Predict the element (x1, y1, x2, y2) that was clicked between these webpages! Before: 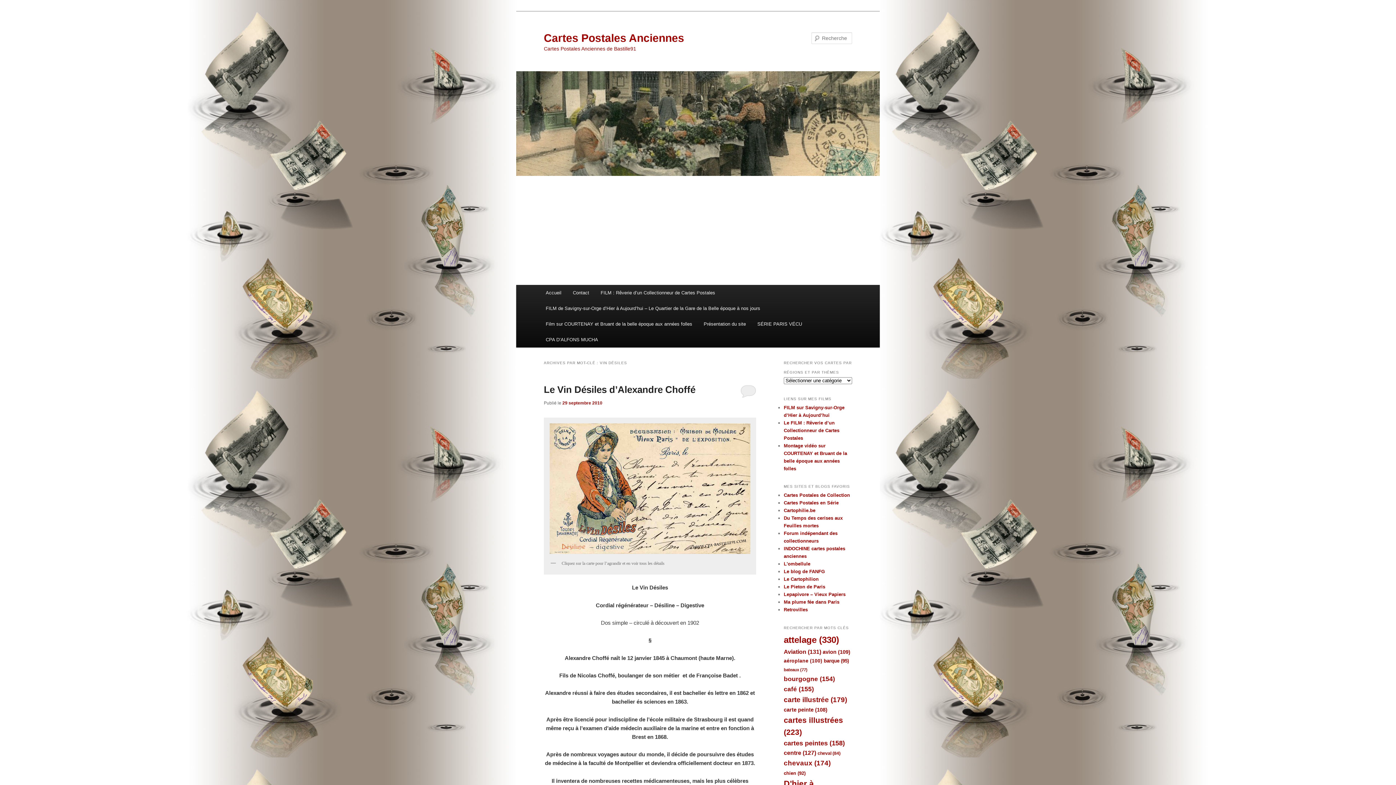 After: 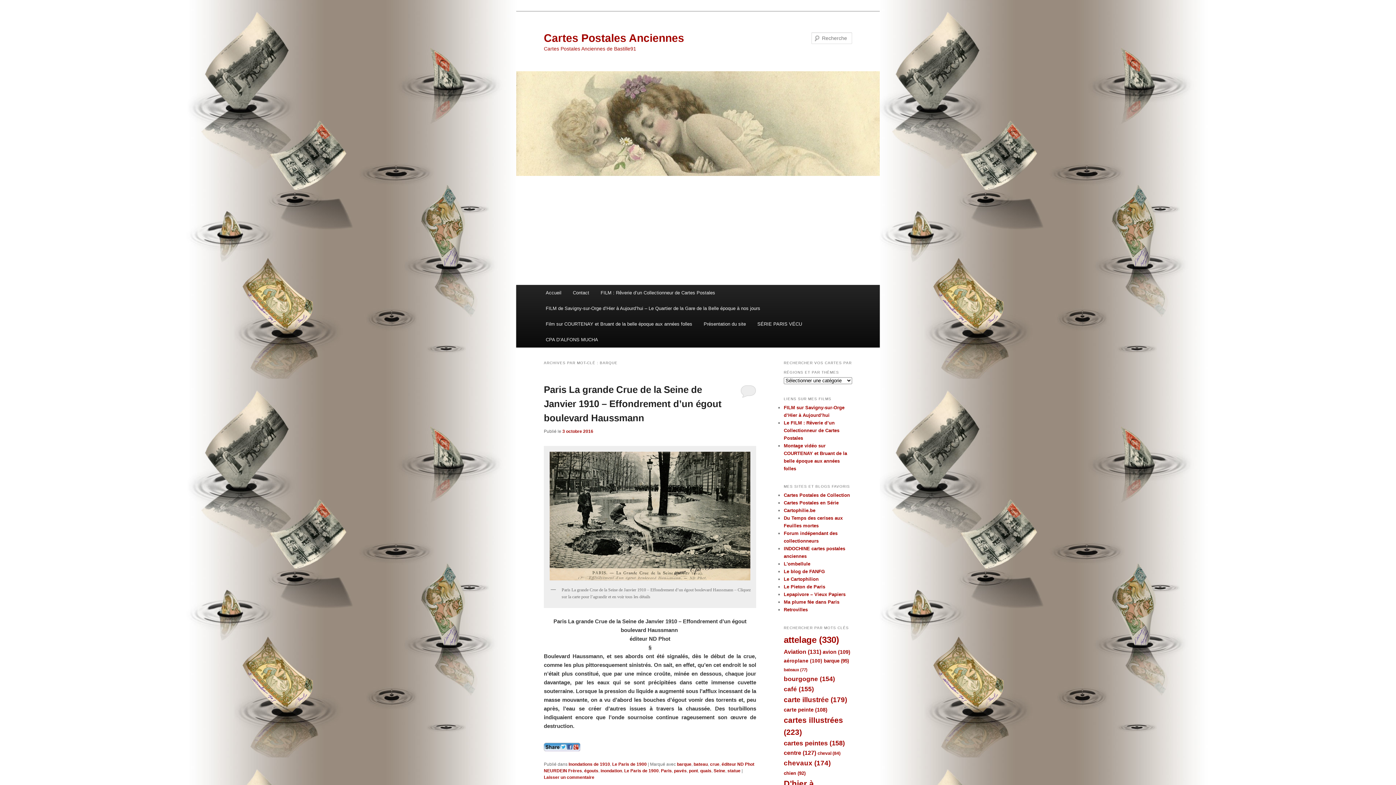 Action: bbox: (824, 658, 849, 663) label: barque (95 éléments)